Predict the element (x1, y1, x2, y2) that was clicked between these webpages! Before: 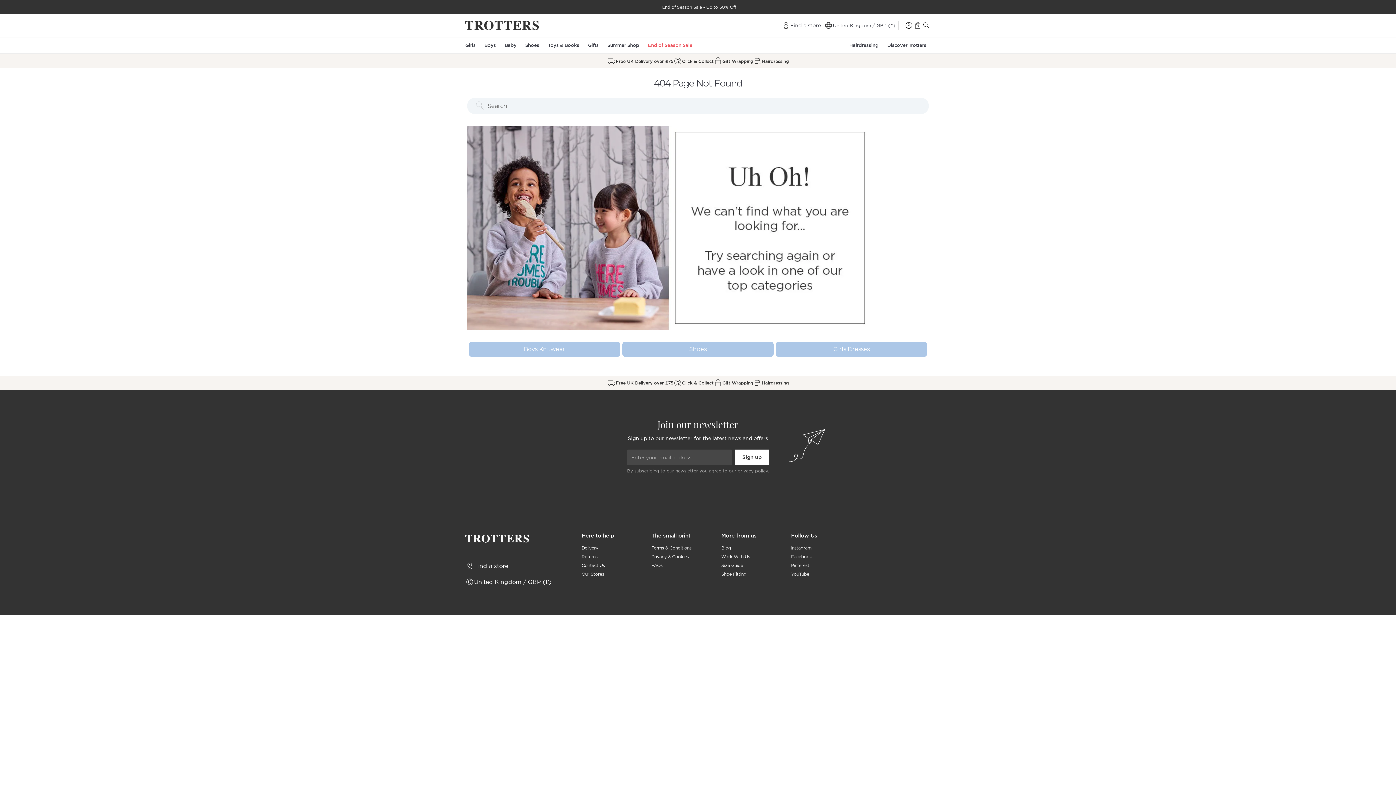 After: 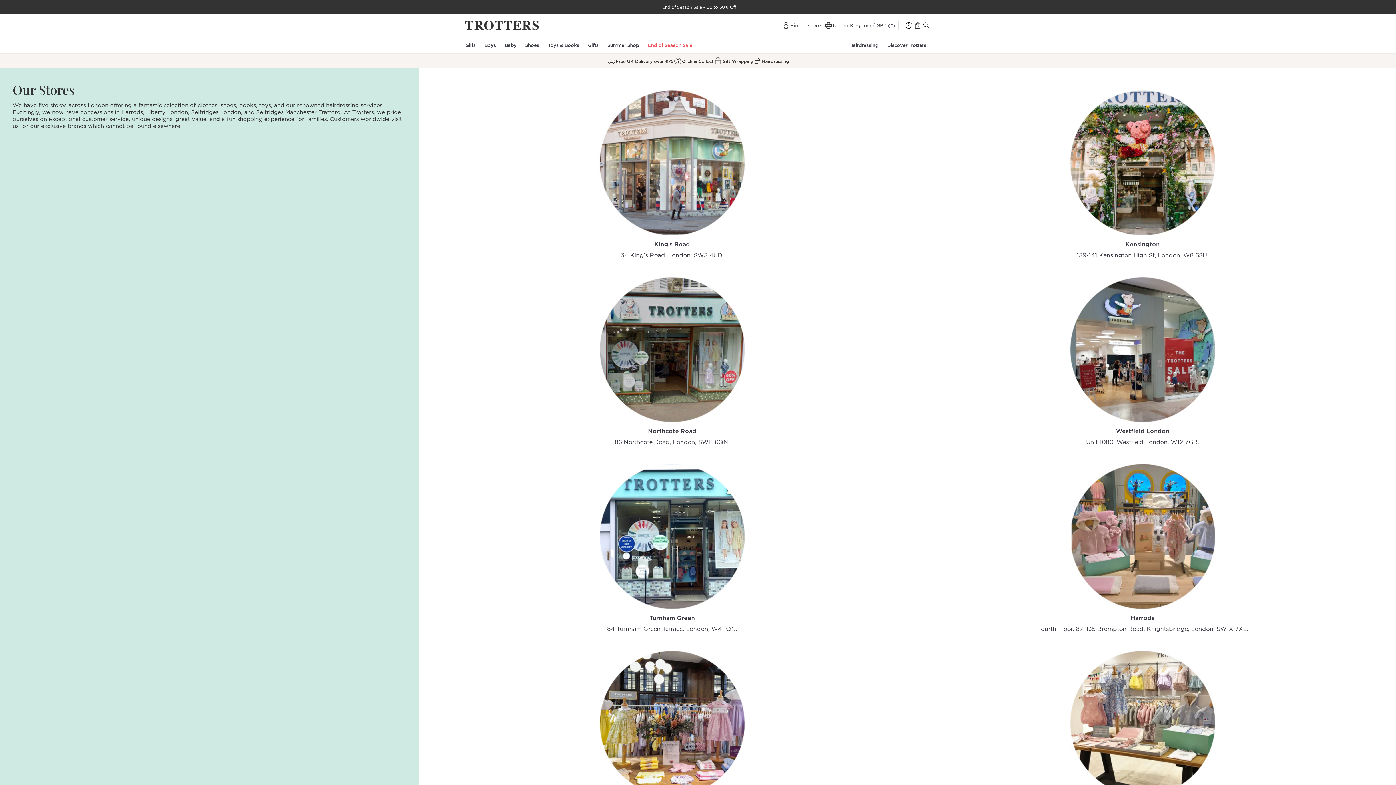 Action: label: Find a store bbox: (781, 20, 821, 29)